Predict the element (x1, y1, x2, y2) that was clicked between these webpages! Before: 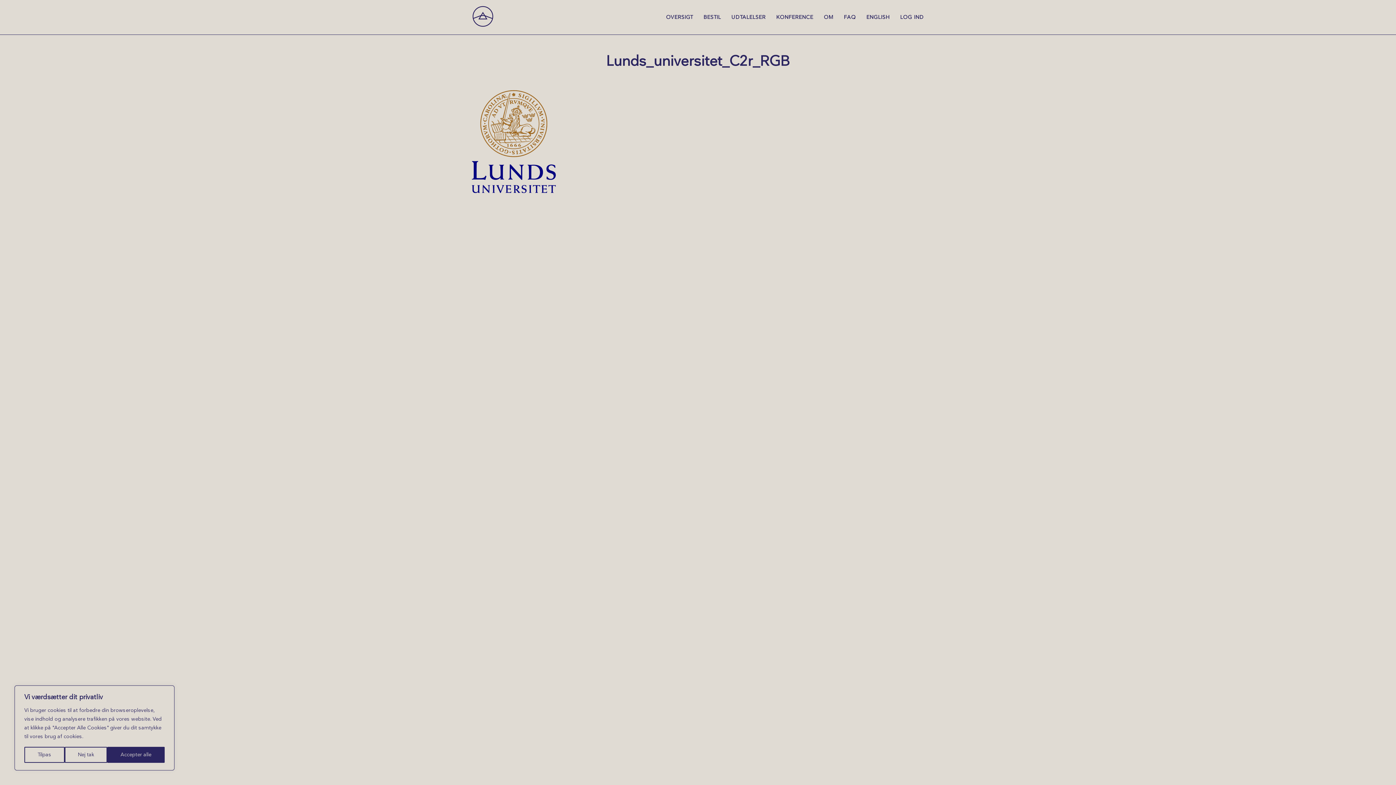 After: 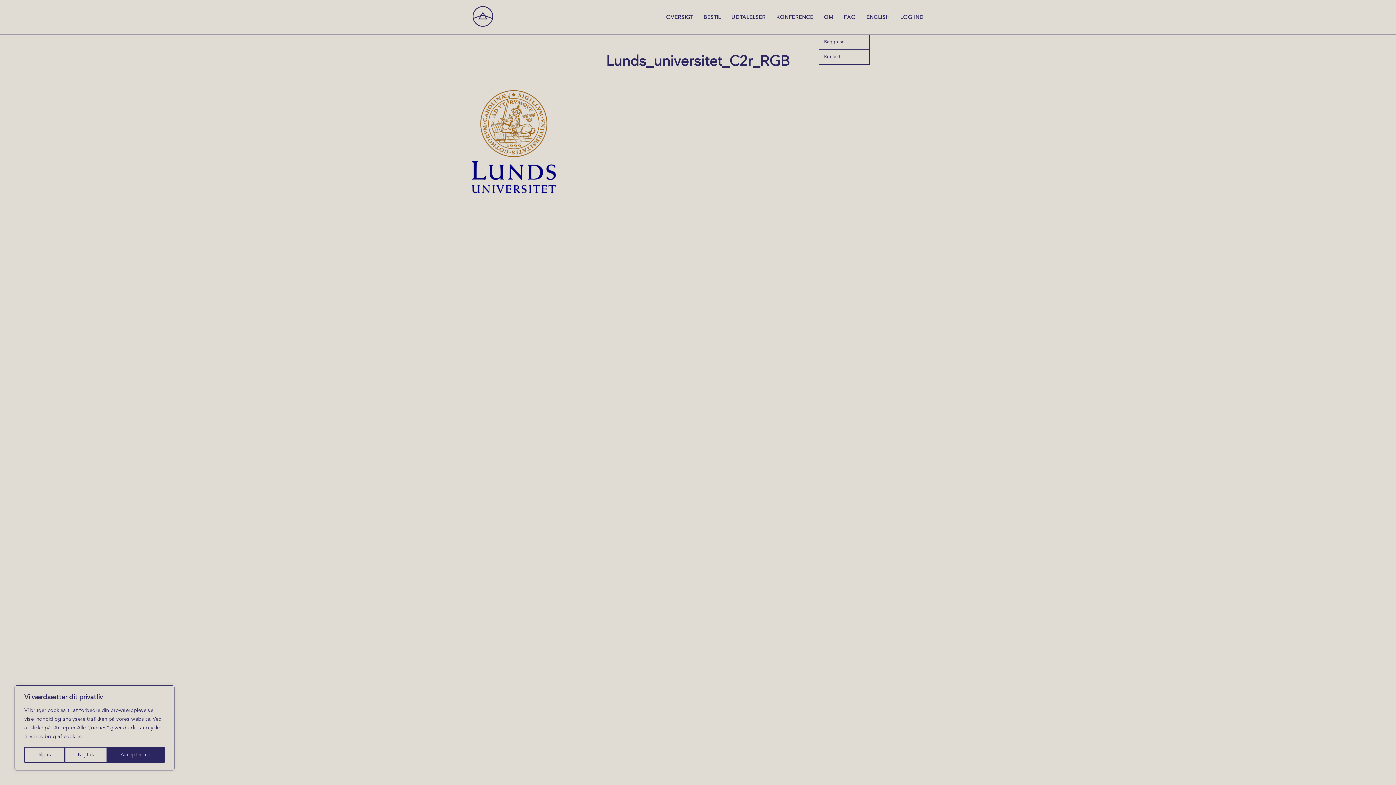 Action: bbox: (818, 0, 838, 34) label: OM